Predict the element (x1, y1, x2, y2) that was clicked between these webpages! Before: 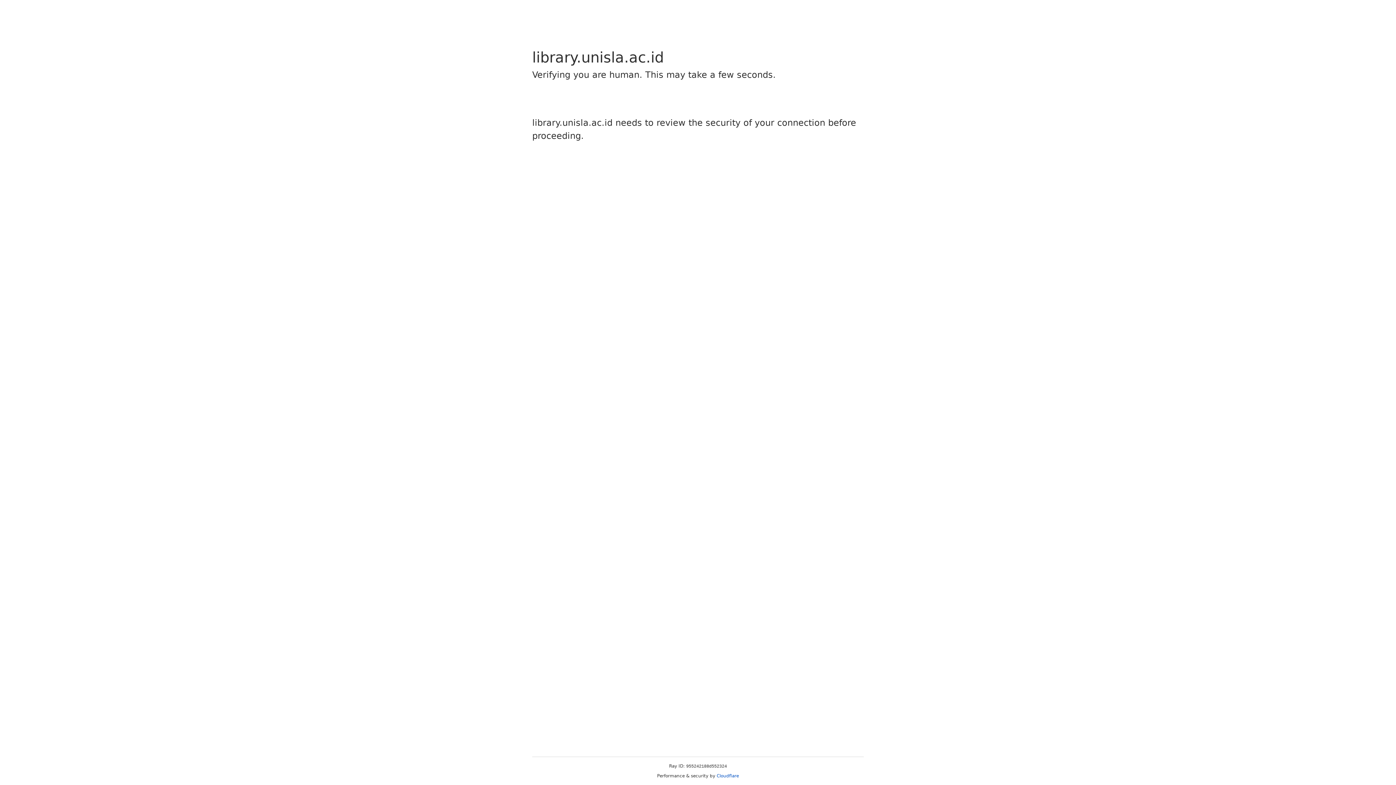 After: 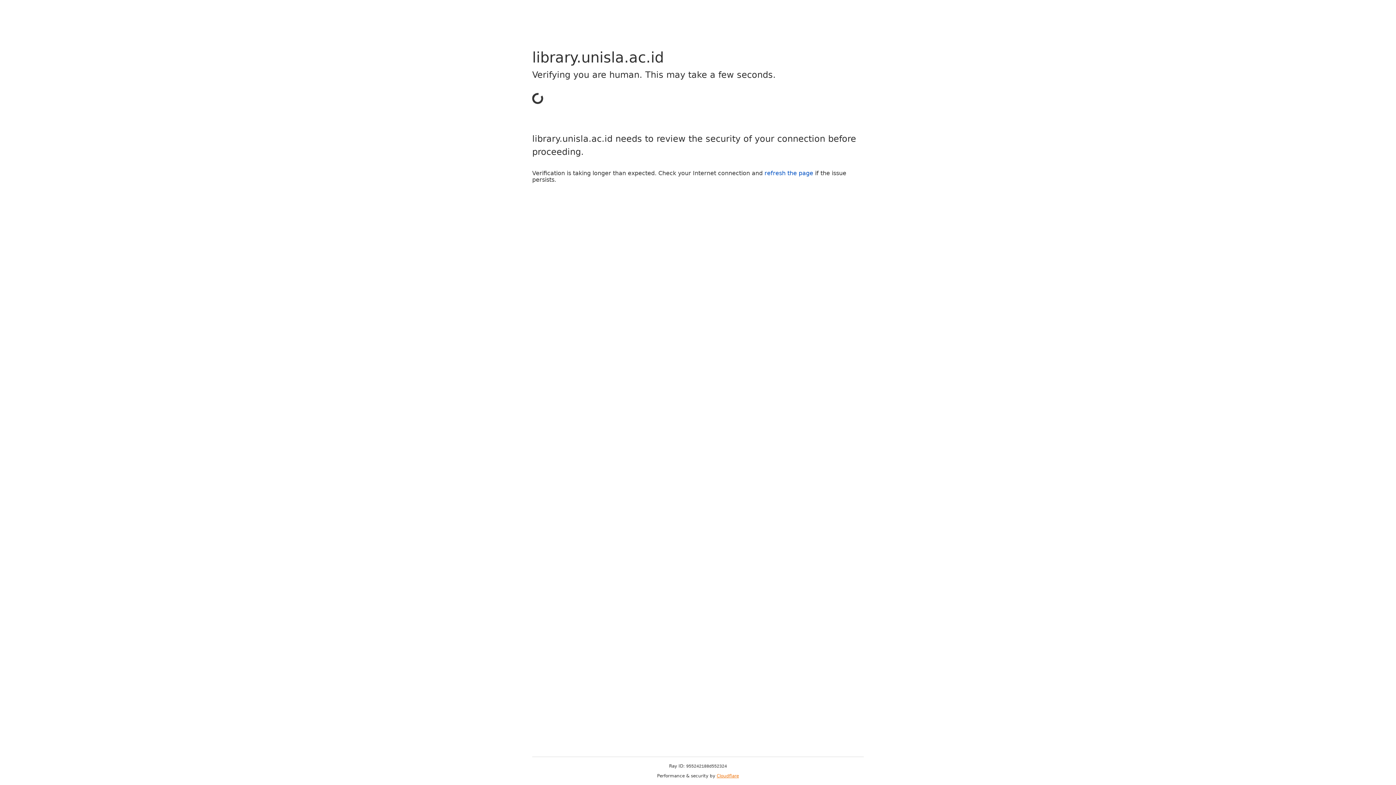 Action: bbox: (716, 773, 739, 778) label: Cloudflare